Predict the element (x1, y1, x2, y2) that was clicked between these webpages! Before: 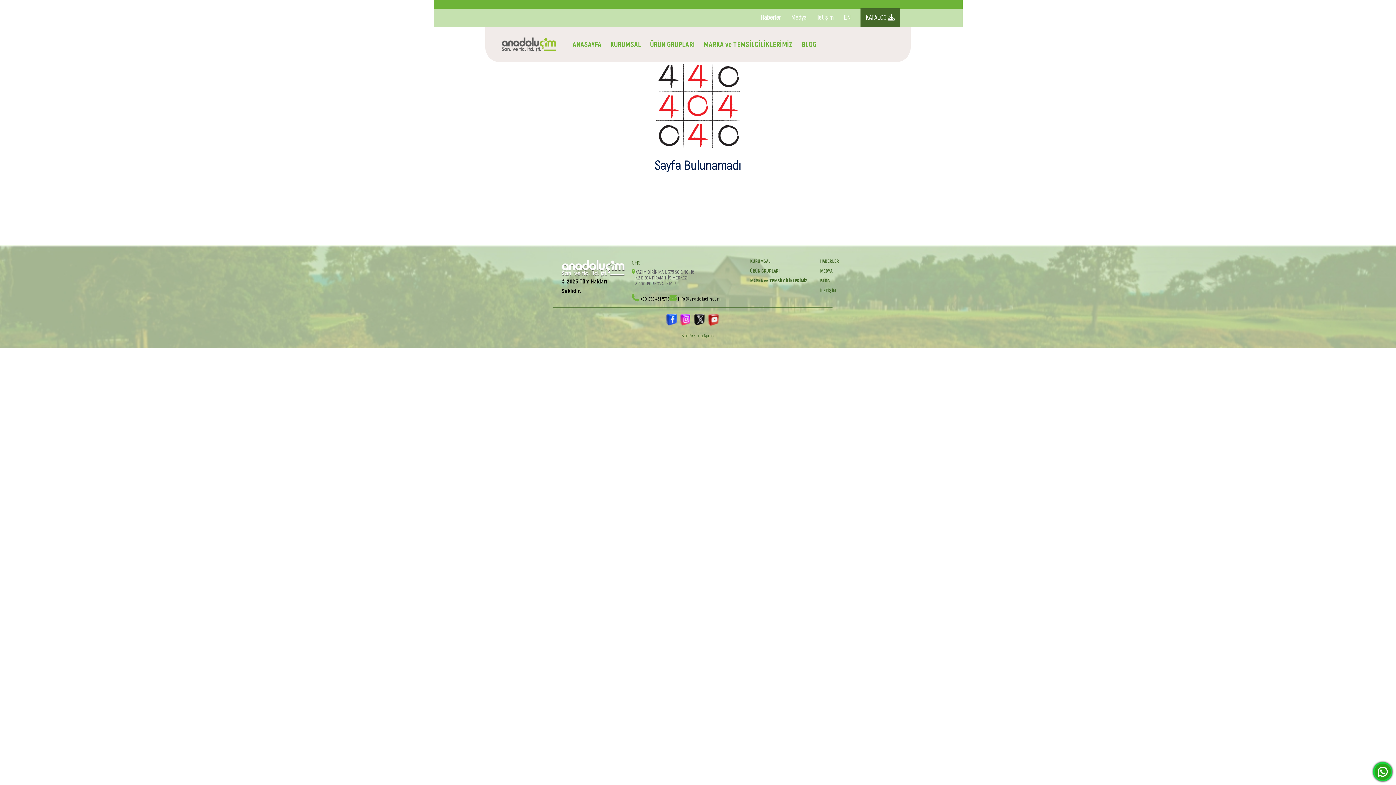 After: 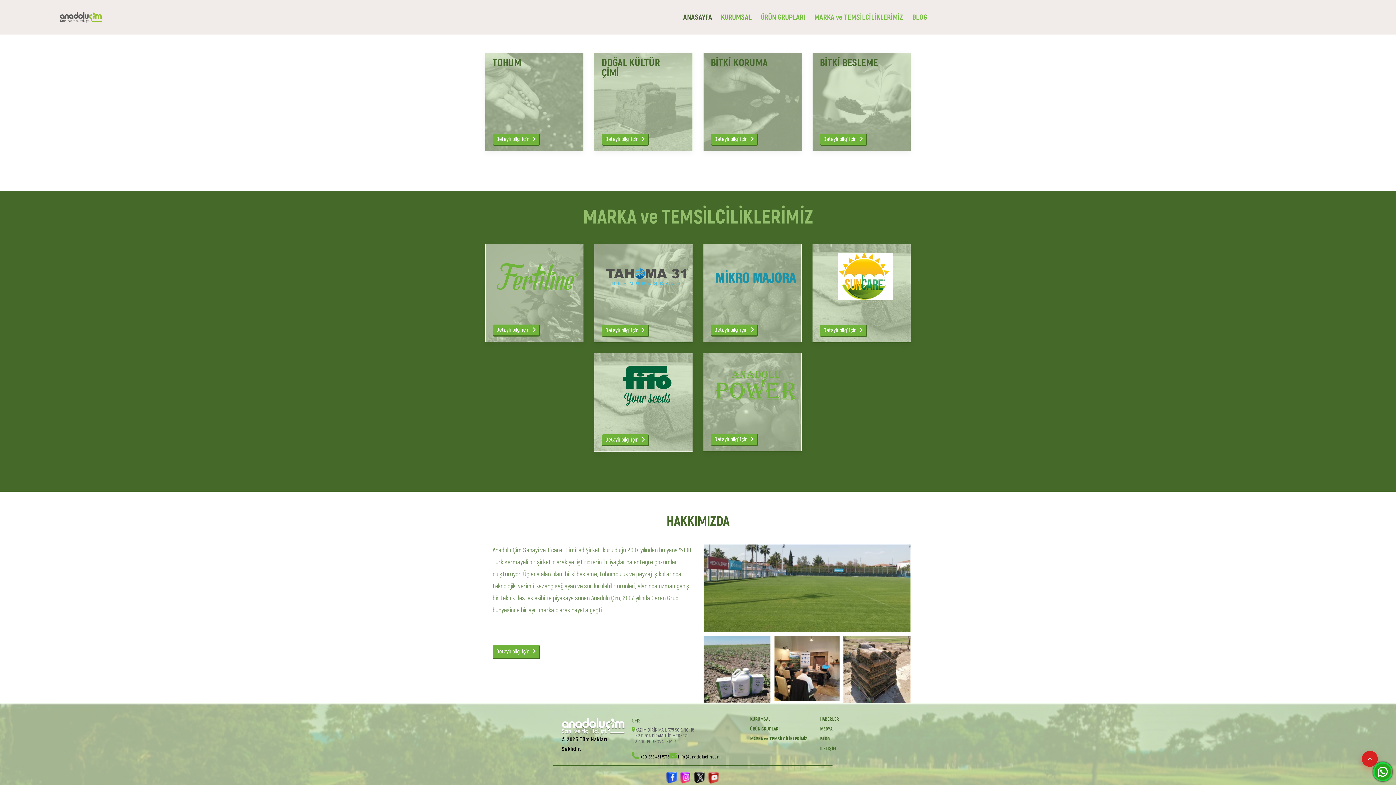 Action: bbox: (750, 268, 779, 274) label: ÜRÜN GRUPLARI